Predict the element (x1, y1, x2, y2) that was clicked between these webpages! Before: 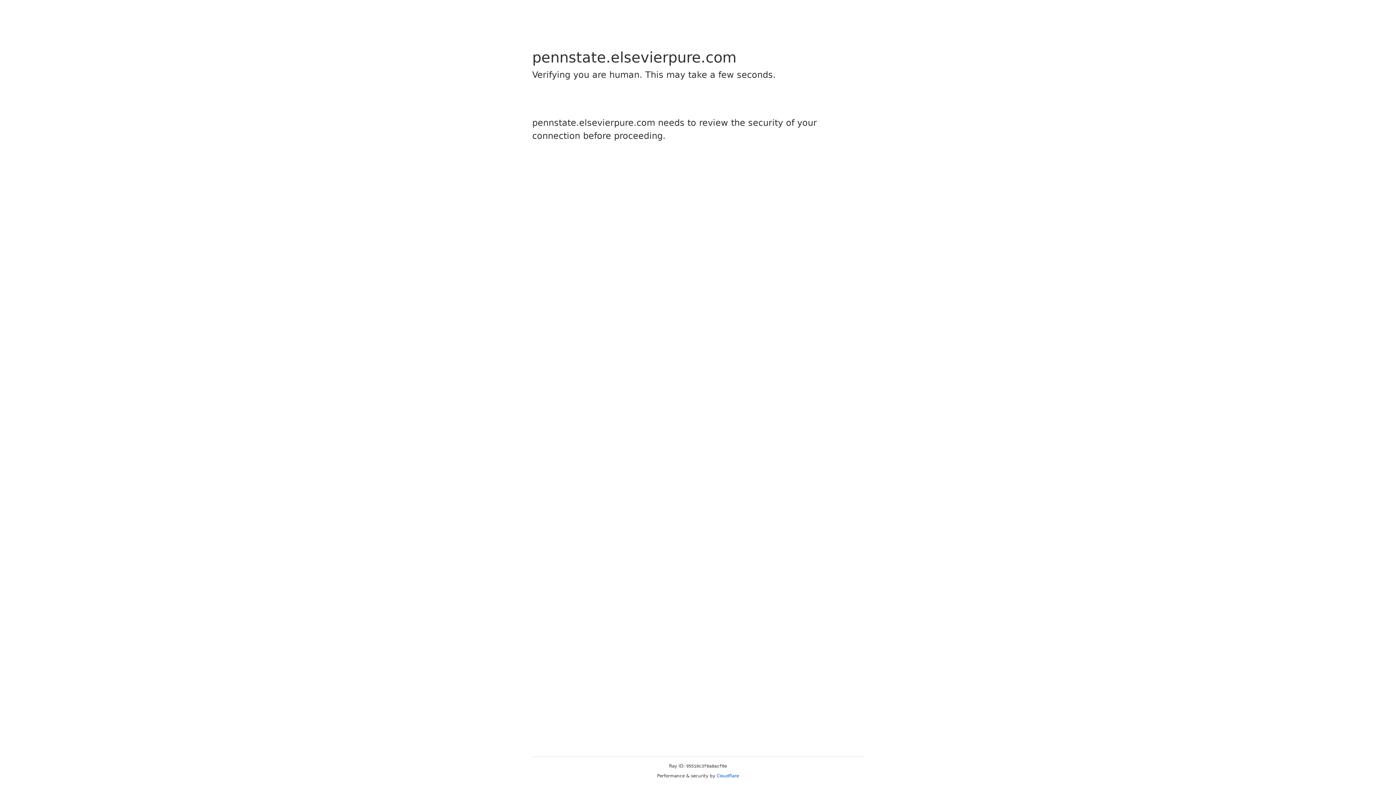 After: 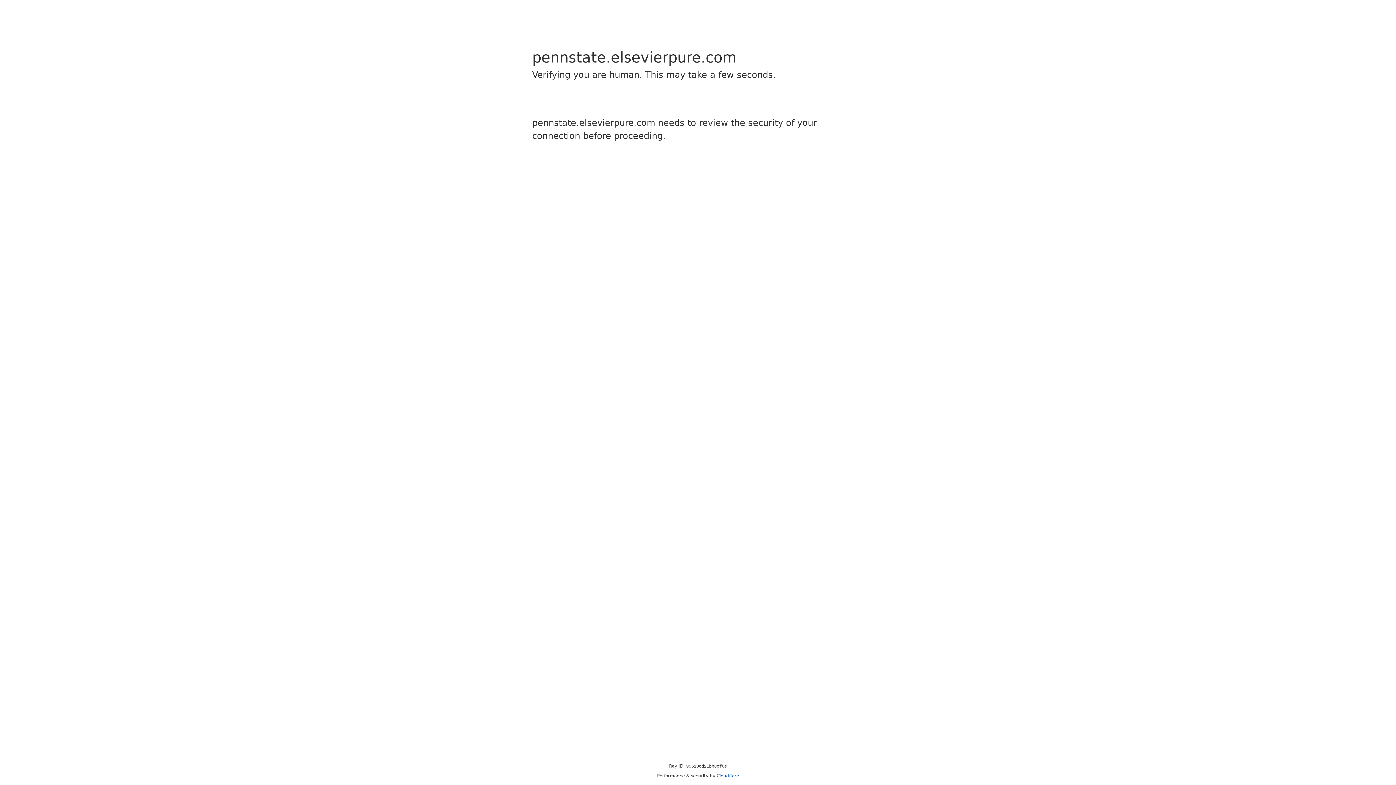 Action: bbox: (716, 773, 739, 778) label: Cloudflare